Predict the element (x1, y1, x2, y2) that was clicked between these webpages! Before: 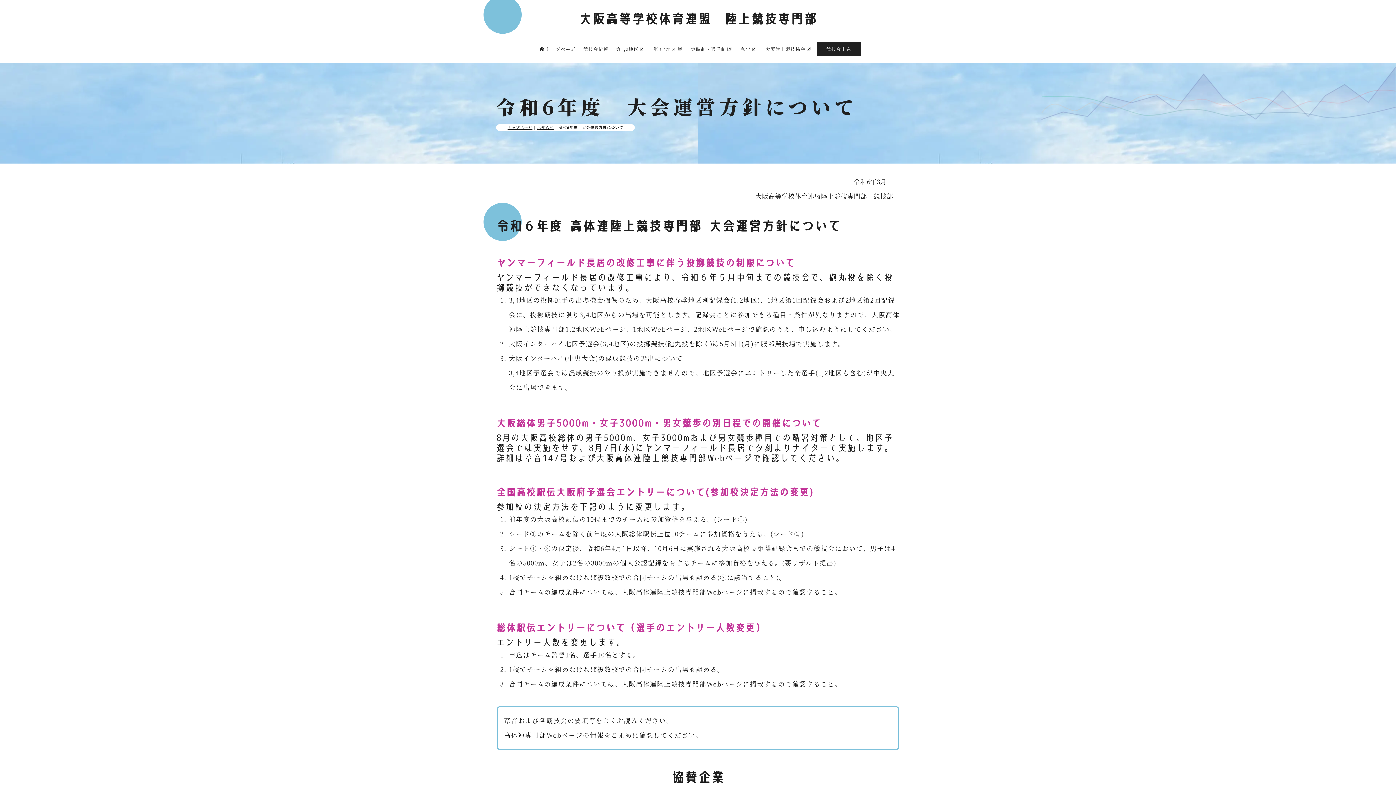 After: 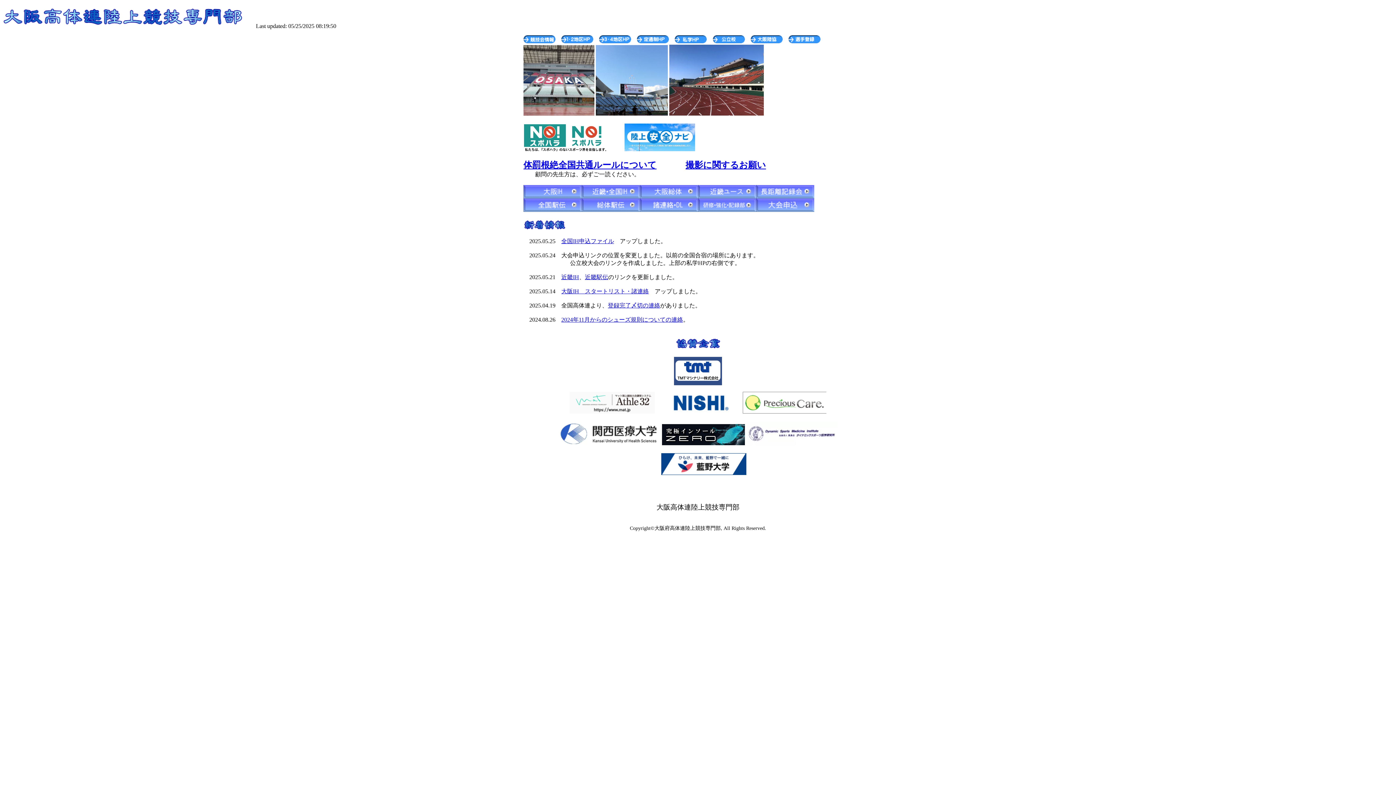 Action: label: トップページ bbox: (535, 42, 579, 55)